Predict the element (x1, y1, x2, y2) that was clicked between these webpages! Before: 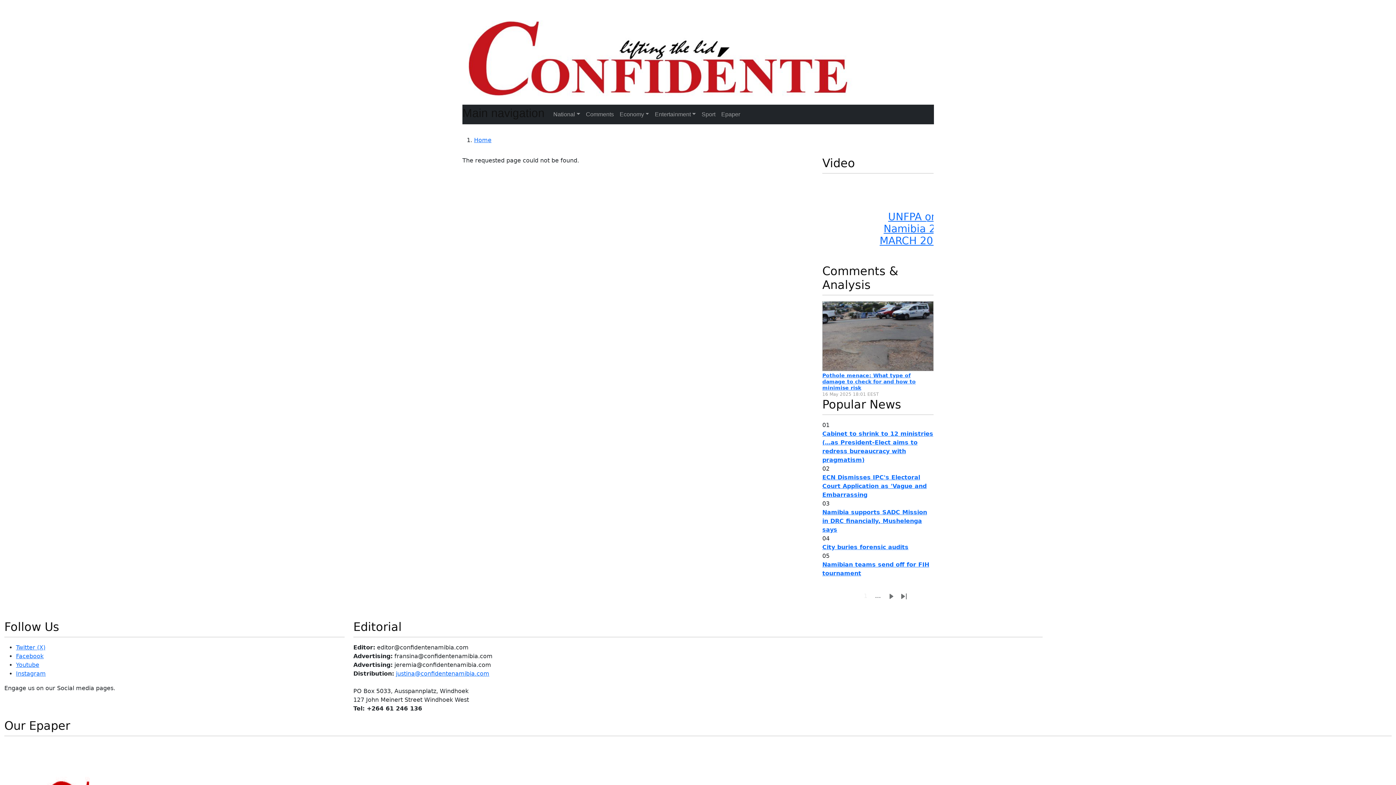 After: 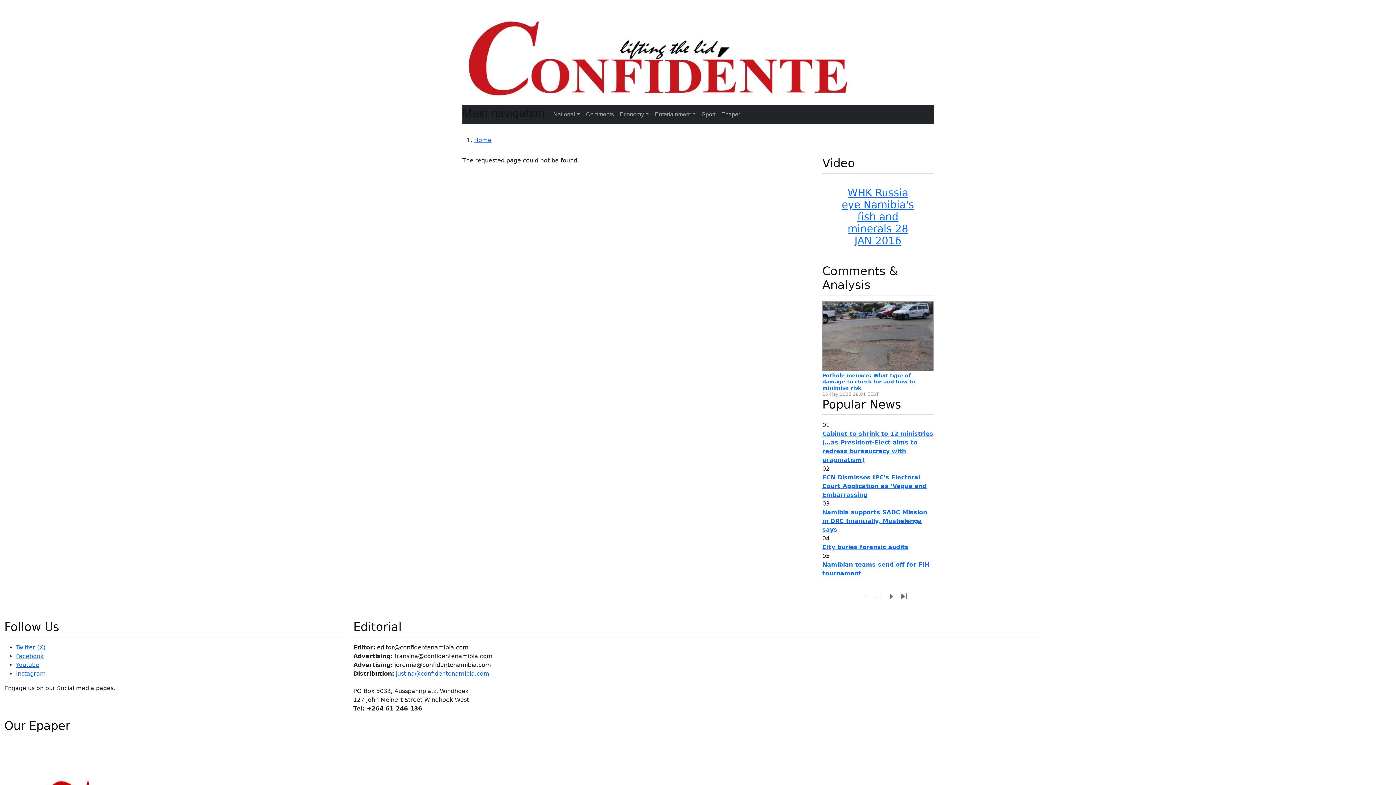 Action: bbox: (917, 179, 933, 264) label: Next